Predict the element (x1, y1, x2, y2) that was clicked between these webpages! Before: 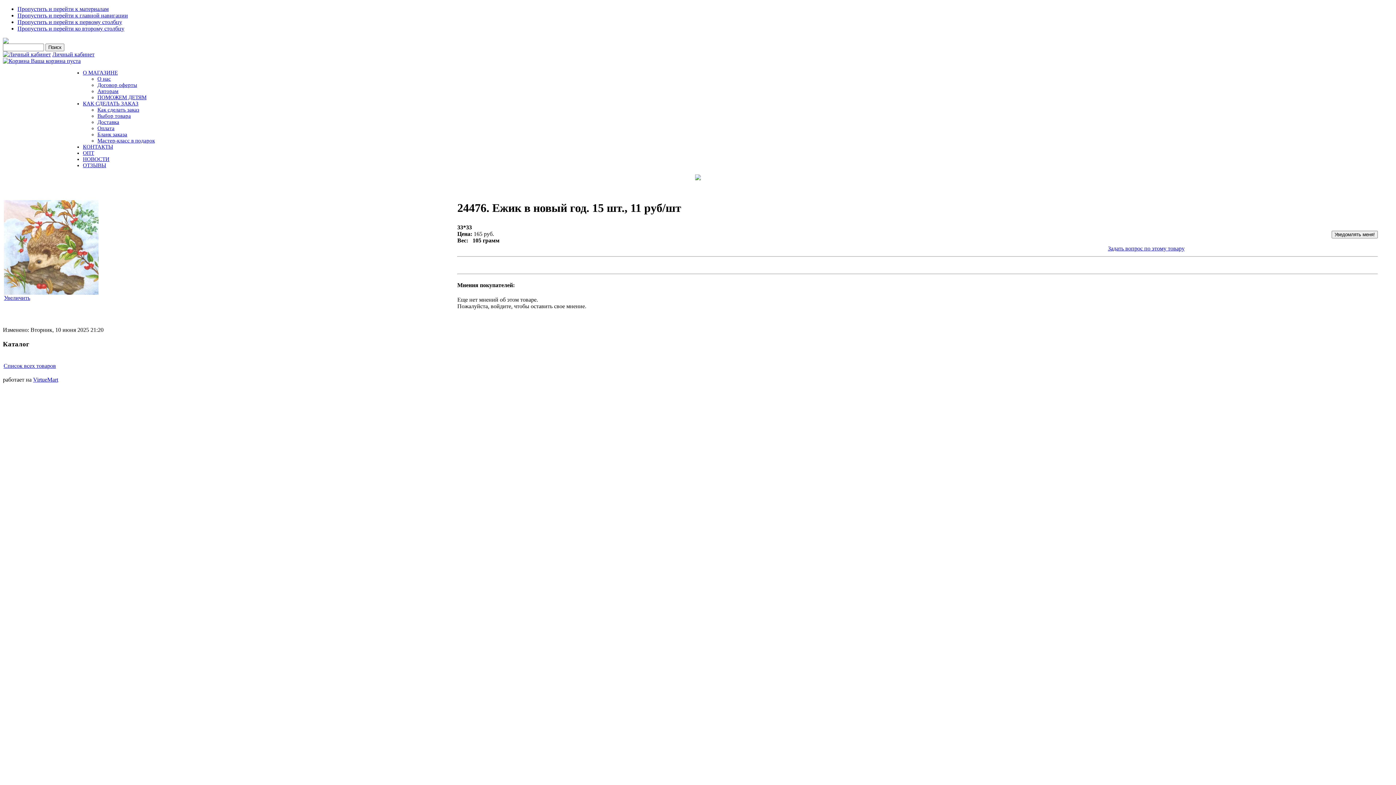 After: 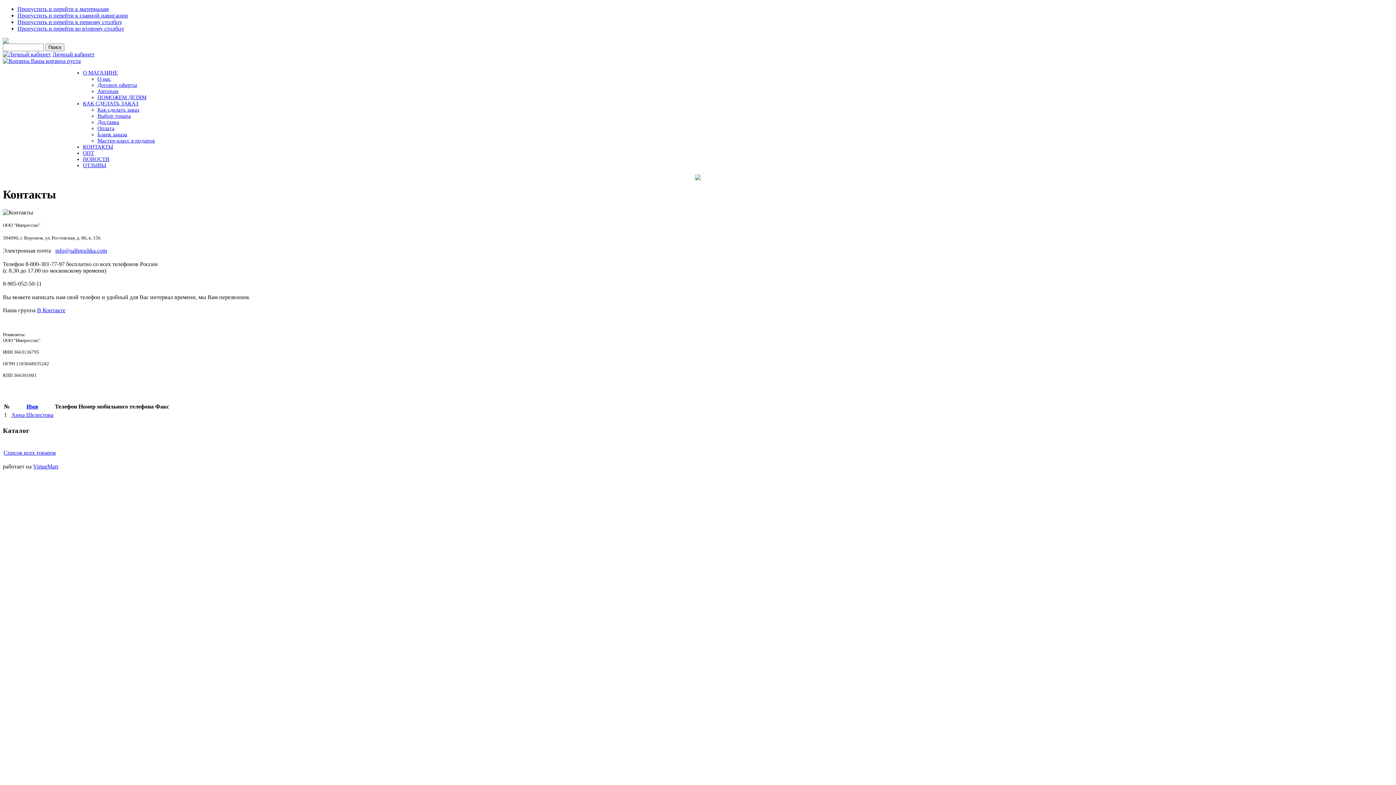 Action: bbox: (82, 144, 113, 149) label: КОНТАКТЫ